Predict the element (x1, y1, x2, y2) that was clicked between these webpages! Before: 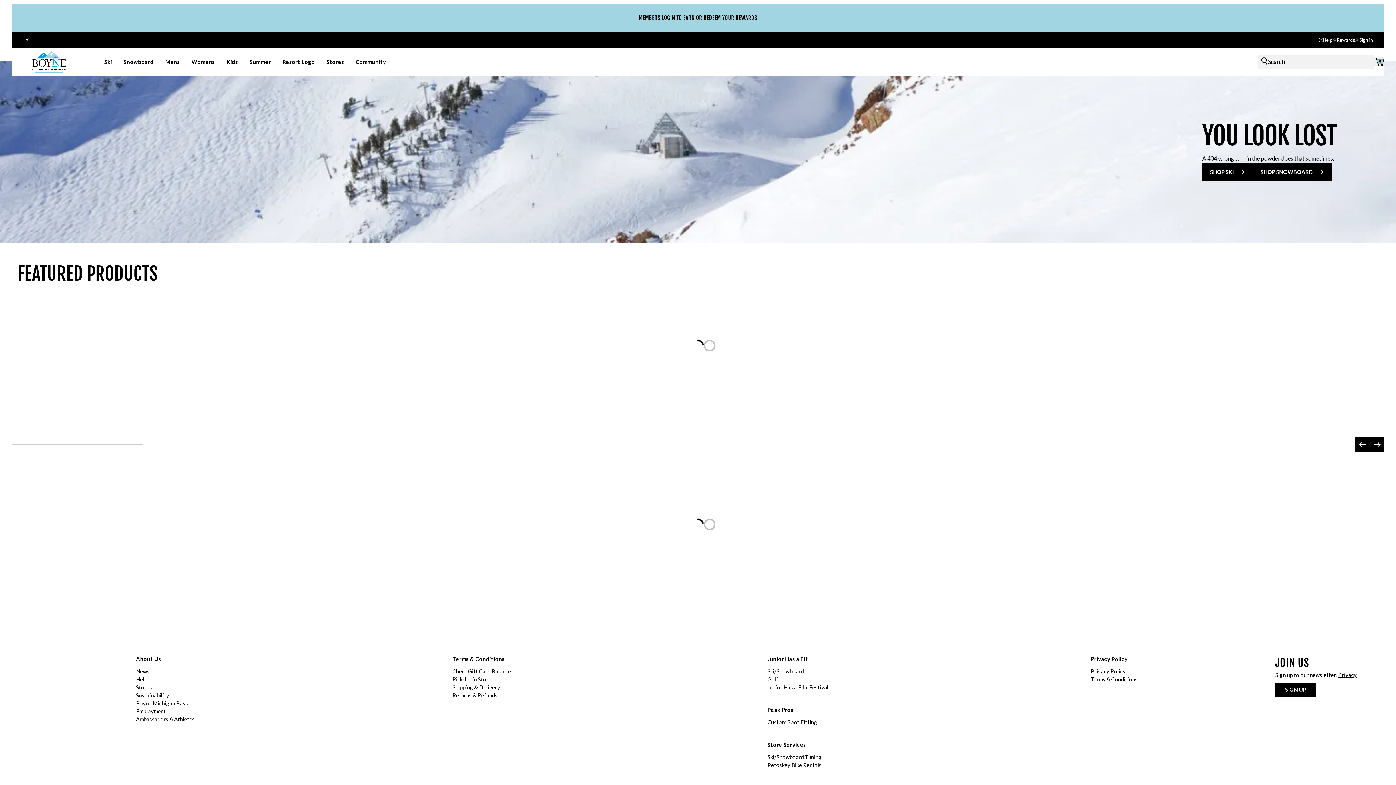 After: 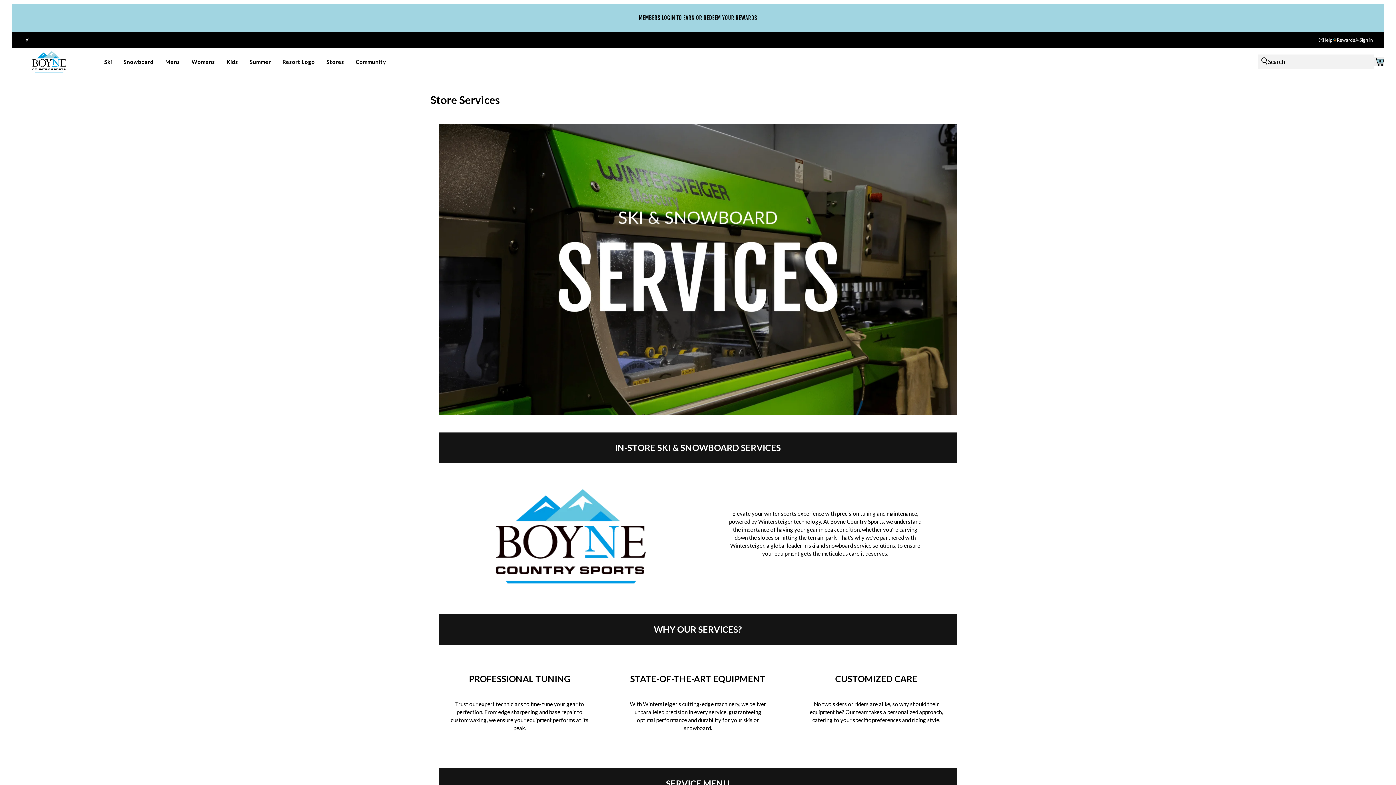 Action: bbox: (767, 754, 821, 760) label: Ski/Snowboard Tuning